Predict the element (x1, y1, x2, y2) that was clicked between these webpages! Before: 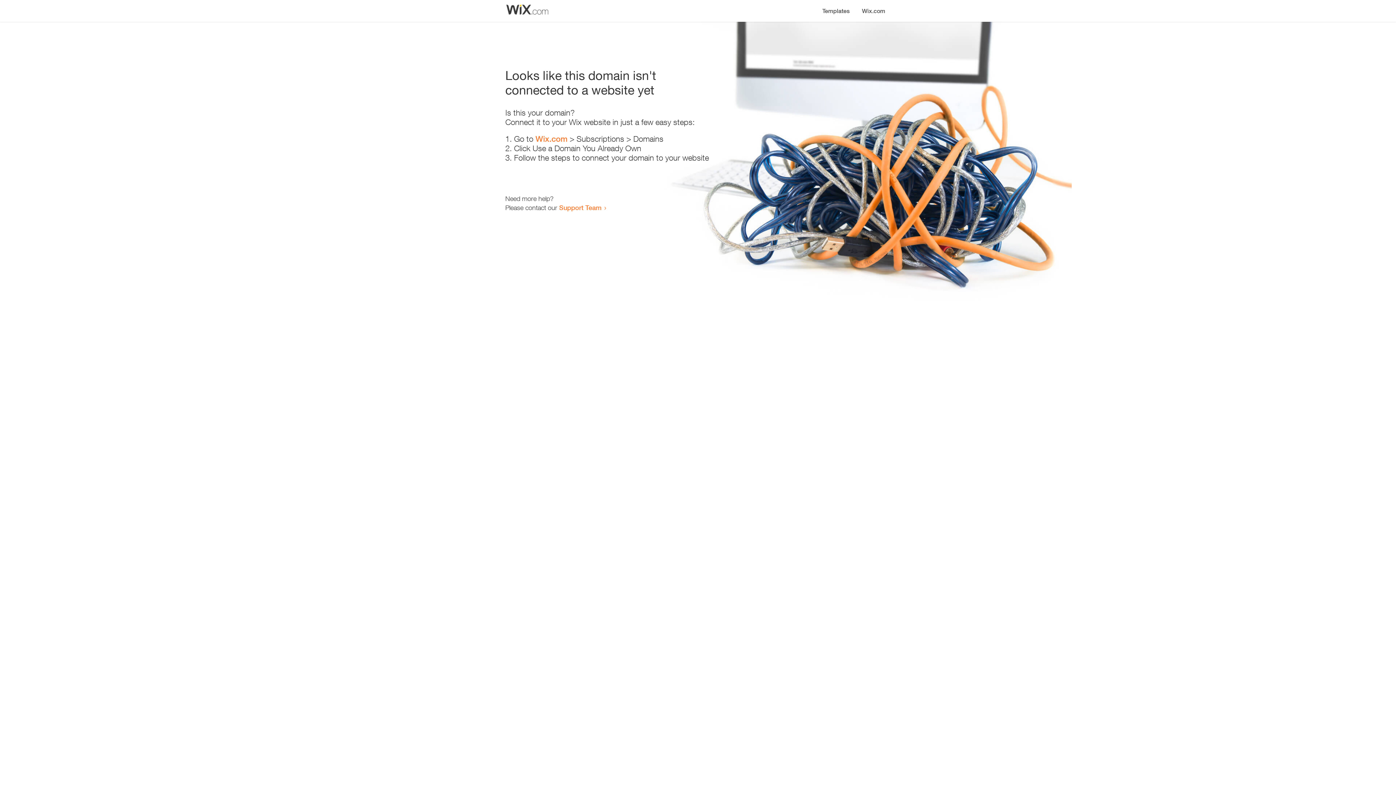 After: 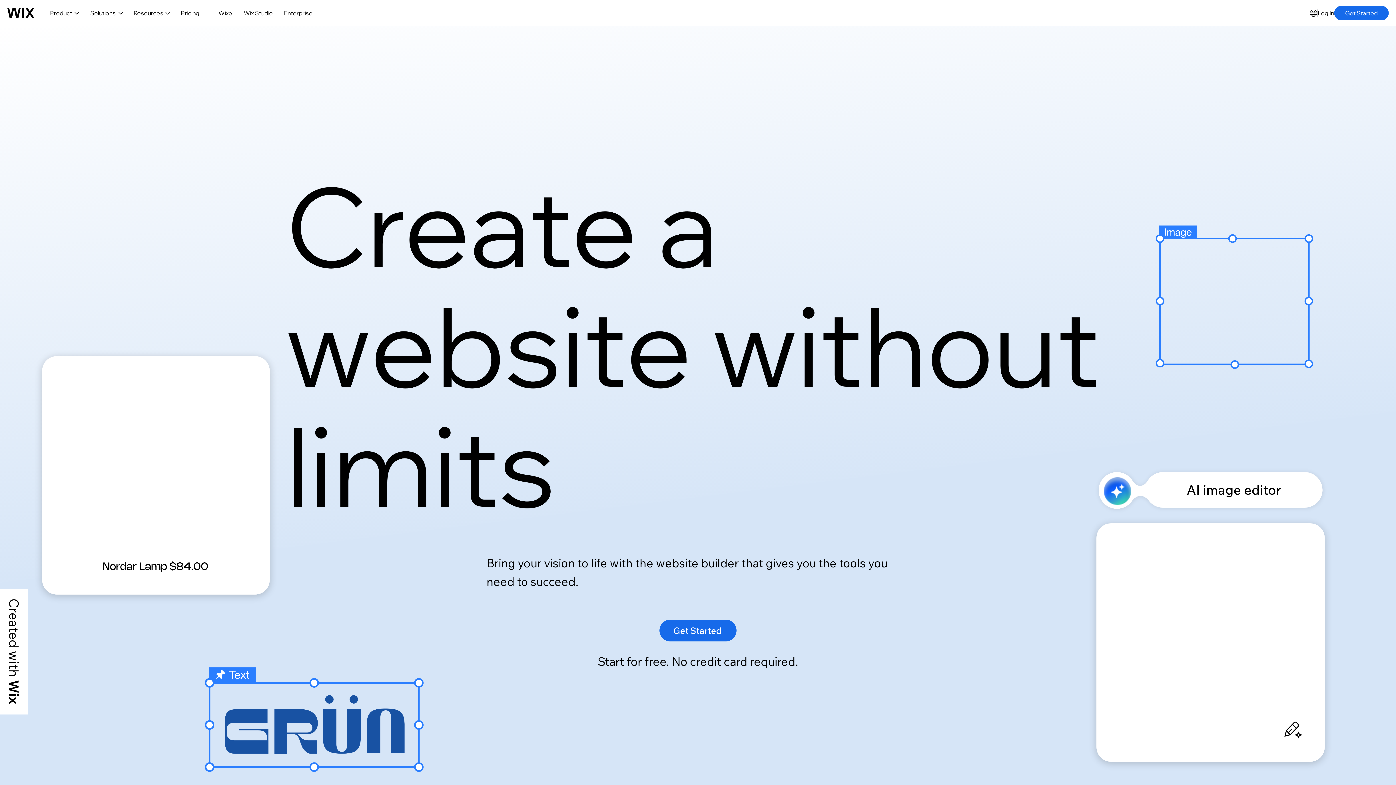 Action: bbox: (535, 134, 567, 143) label: Wix.com